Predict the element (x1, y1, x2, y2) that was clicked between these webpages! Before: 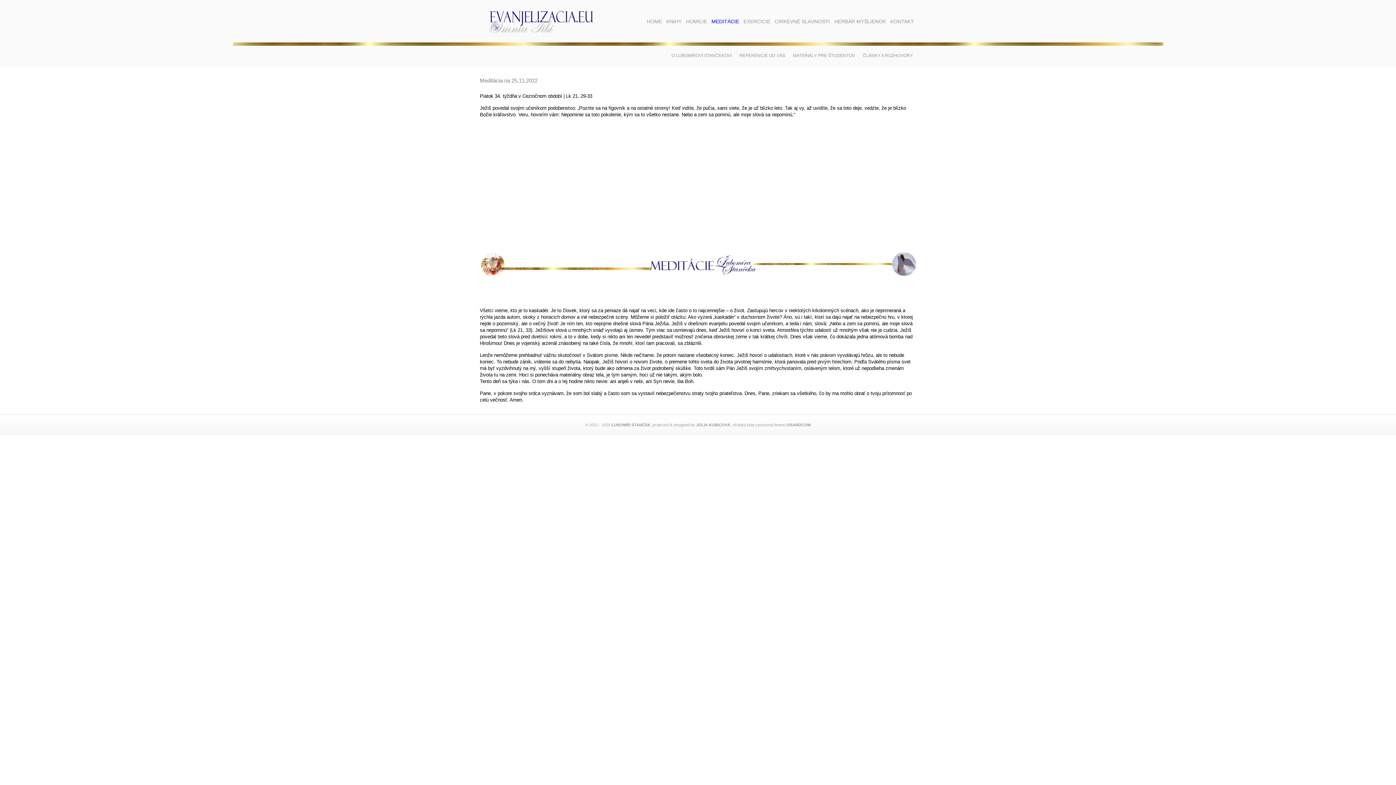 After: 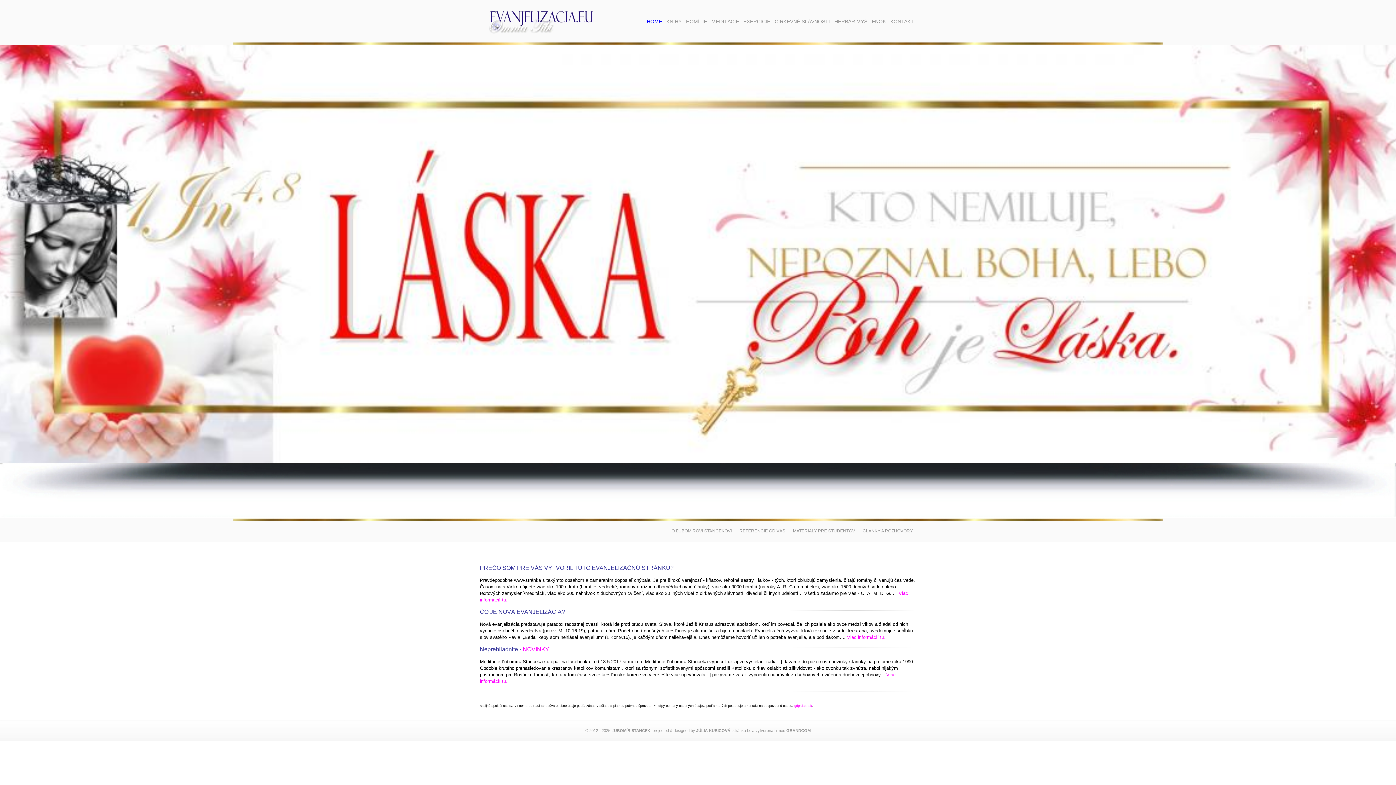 Action: bbox: (644, 14, 664, 28) label: HOME